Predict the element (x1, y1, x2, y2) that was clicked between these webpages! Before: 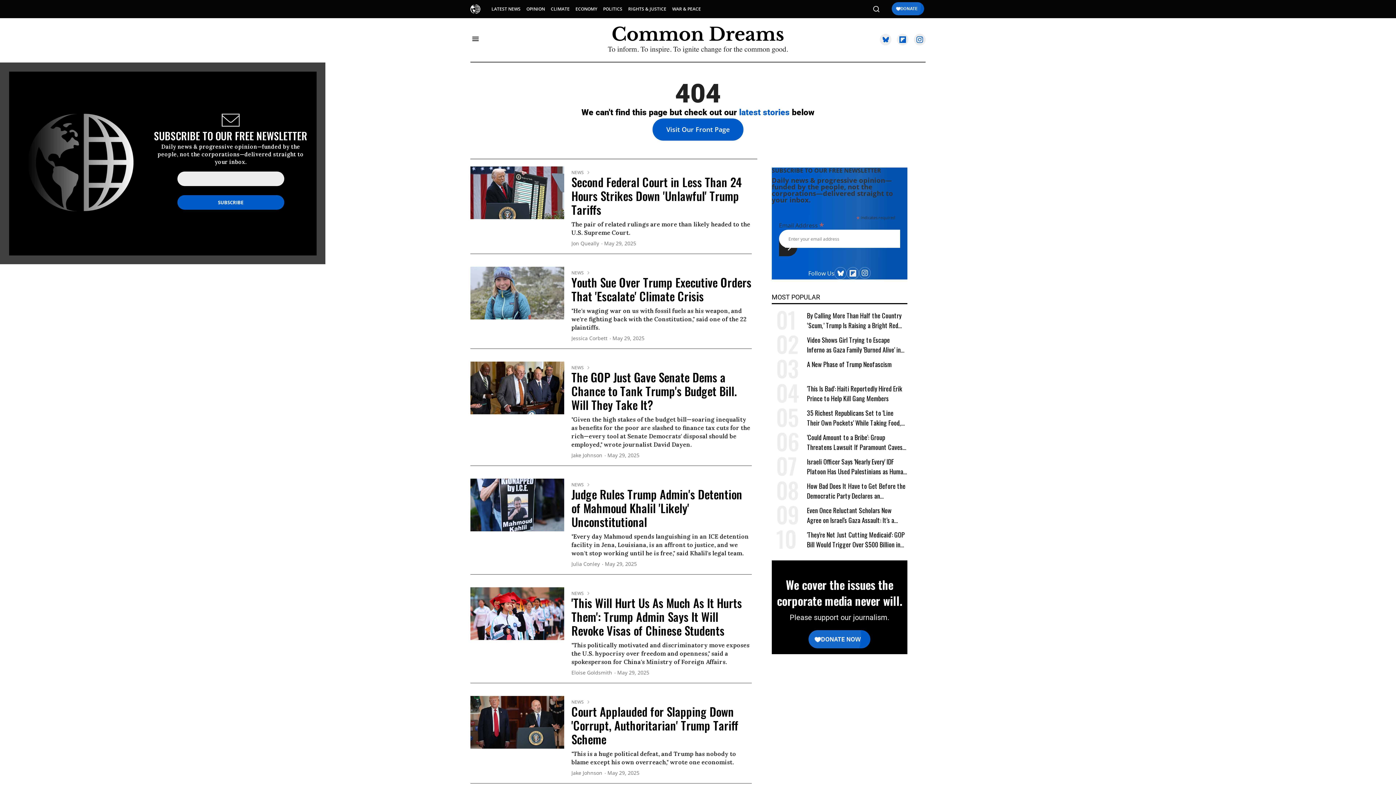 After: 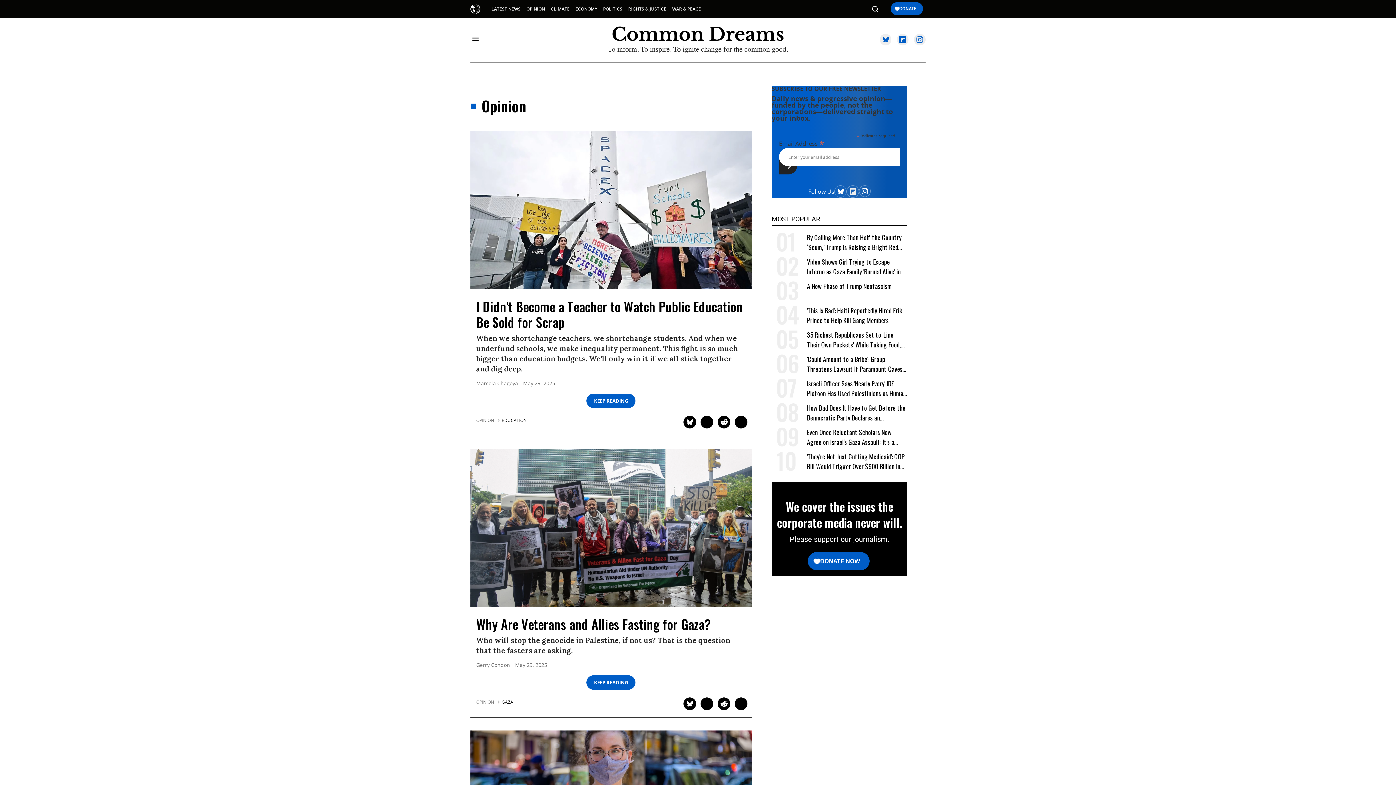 Action: label: OPINION bbox: (523, 2, 548, 15)